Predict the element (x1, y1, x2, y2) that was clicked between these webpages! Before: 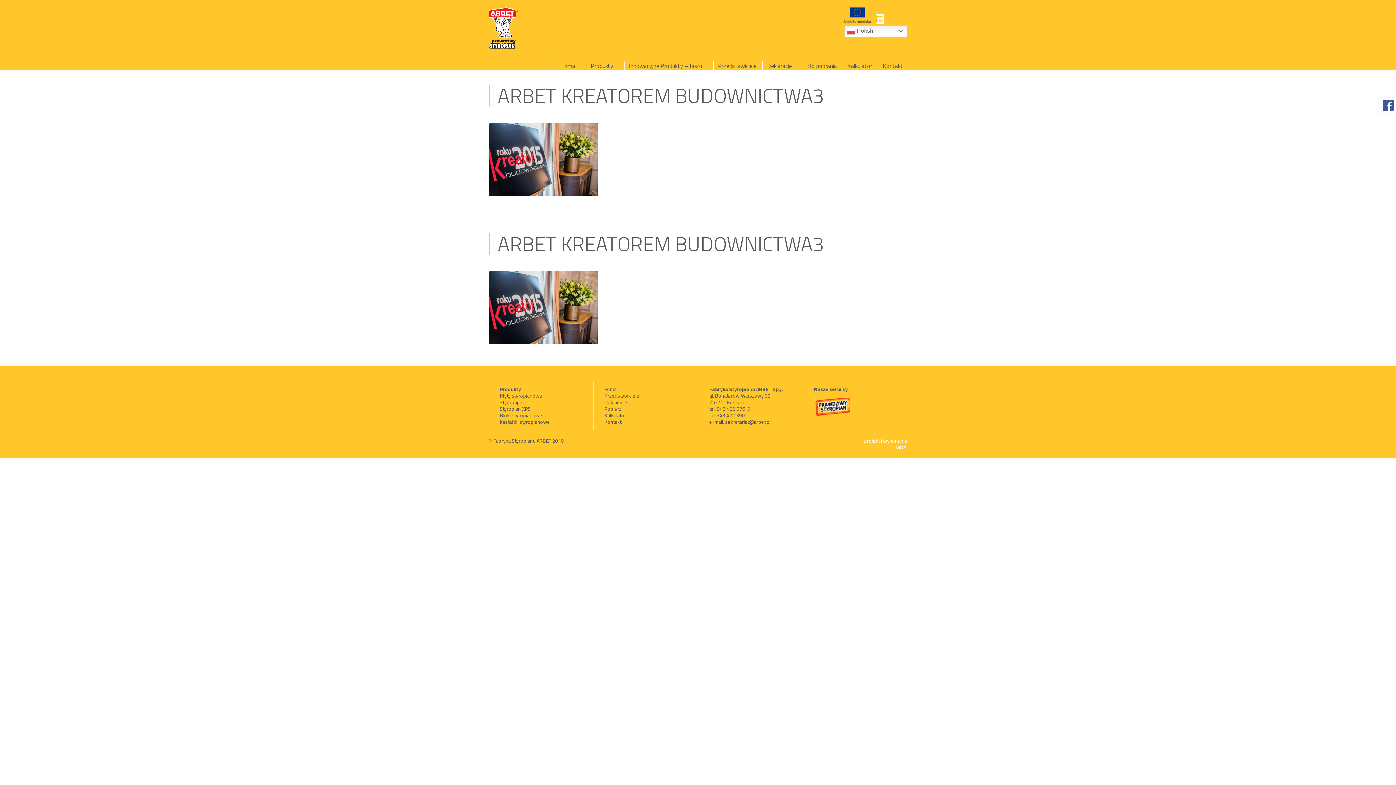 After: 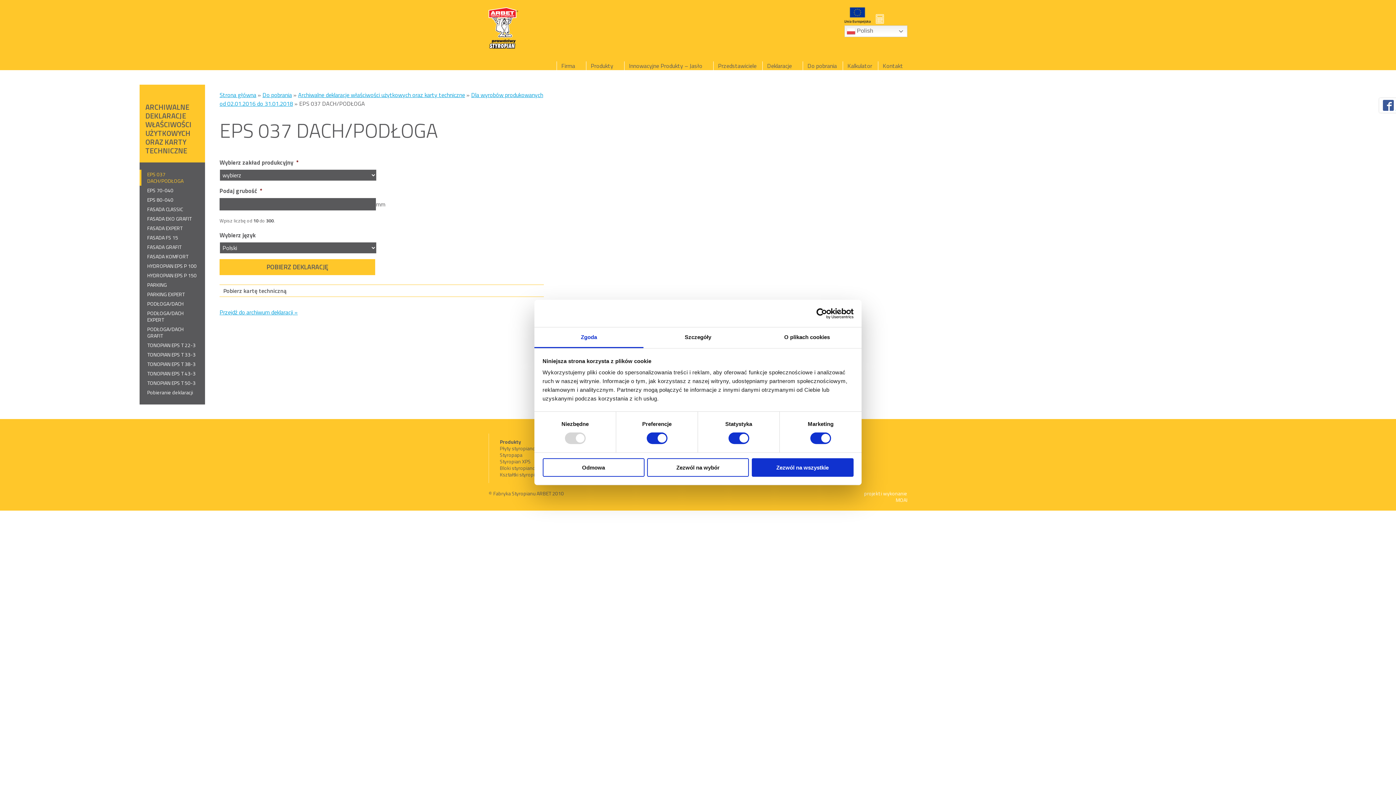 Action: bbox: (604, 398, 627, 406) label: Deklaracje